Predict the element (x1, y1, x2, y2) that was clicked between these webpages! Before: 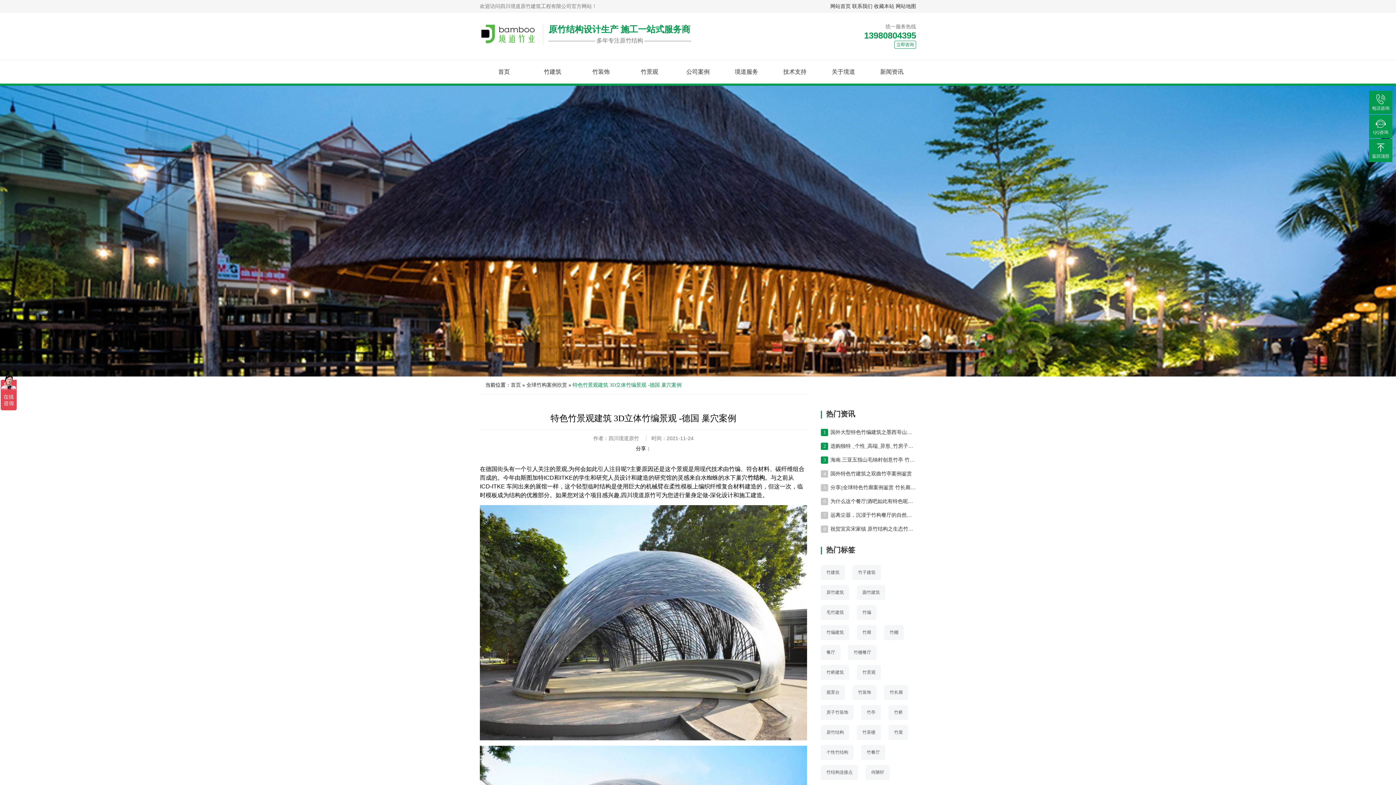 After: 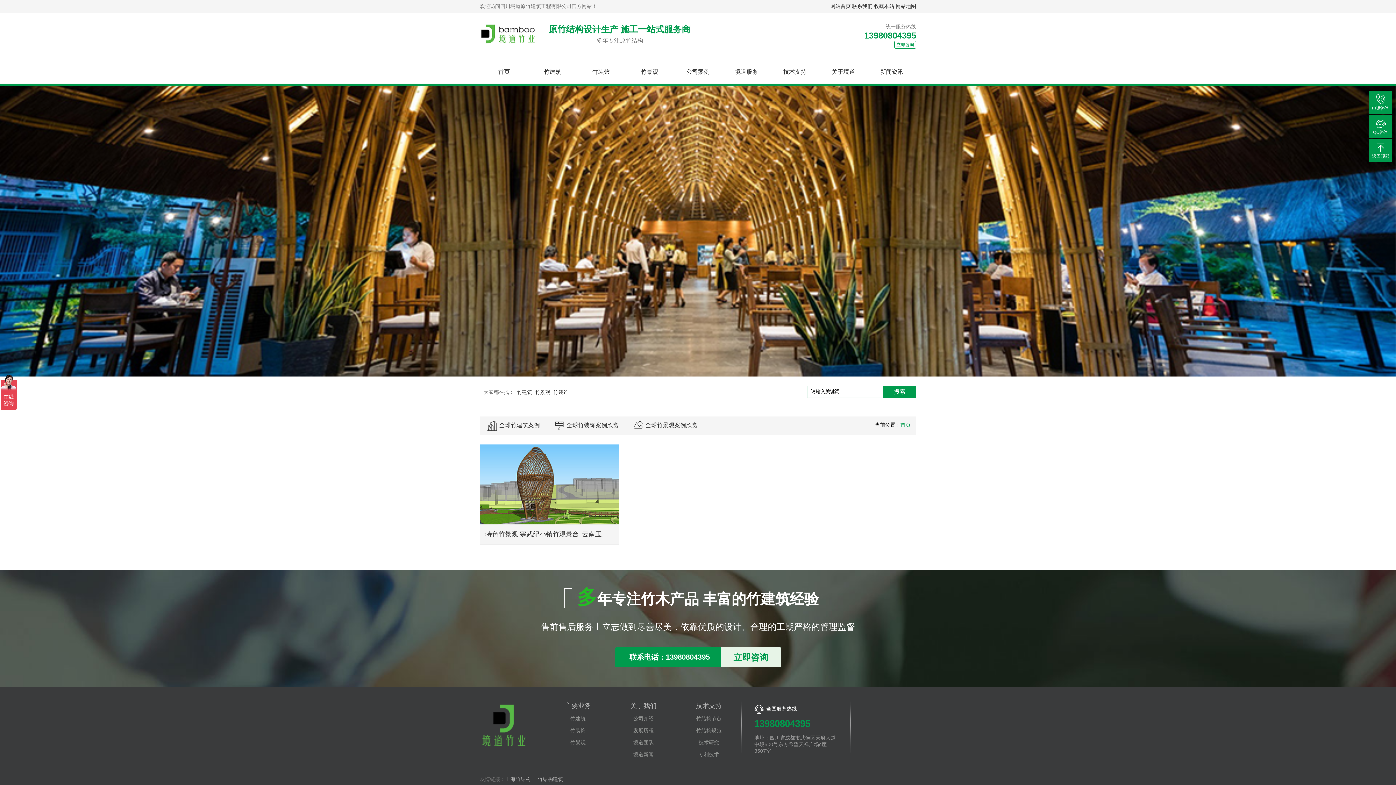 Action: label: 观景台 bbox: (821, 685, 845, 700)